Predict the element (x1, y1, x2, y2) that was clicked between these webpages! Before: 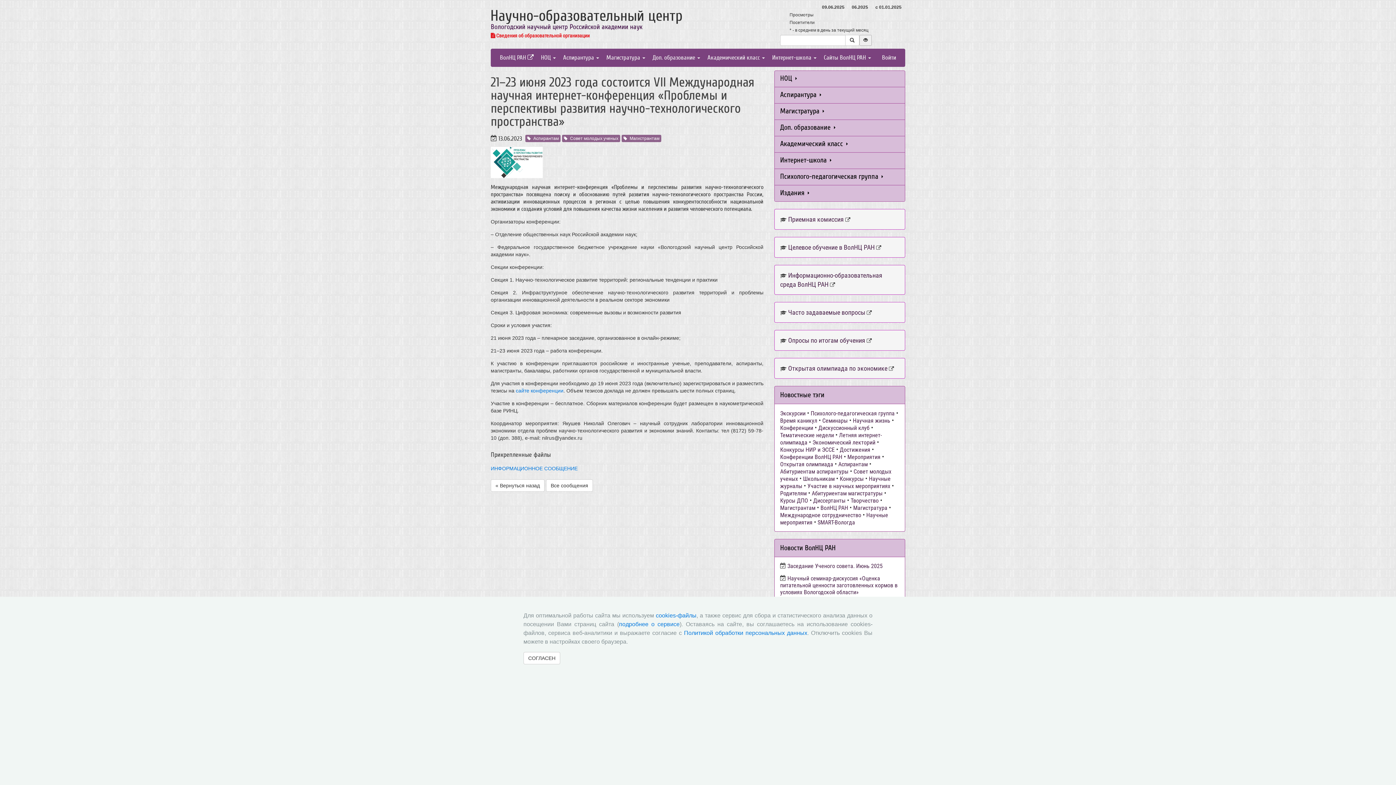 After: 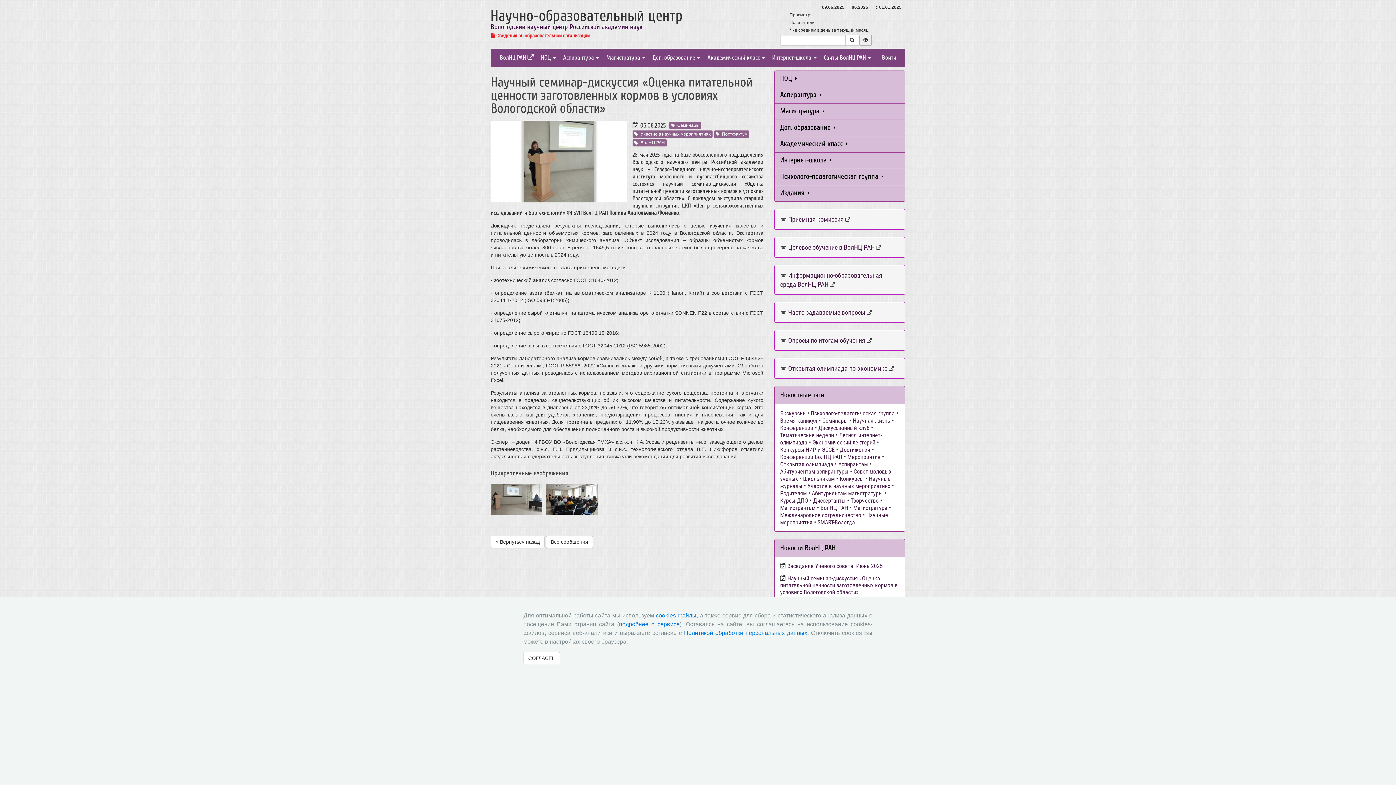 Action: label: Научный семинар-дискуссия «Оценка питательной ценности заготовленных кормов в условиях Вологодской области» bbox: (780, 575, 897, 596)